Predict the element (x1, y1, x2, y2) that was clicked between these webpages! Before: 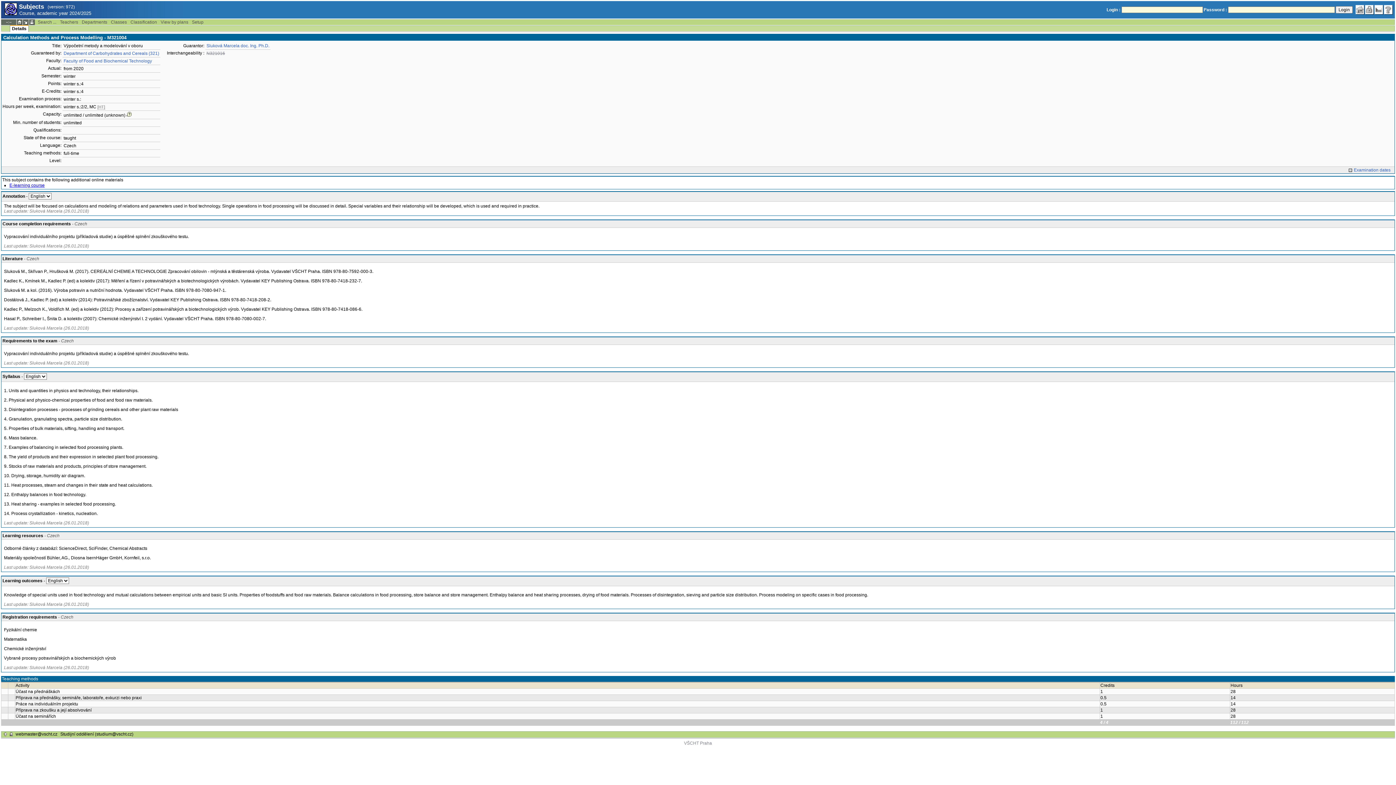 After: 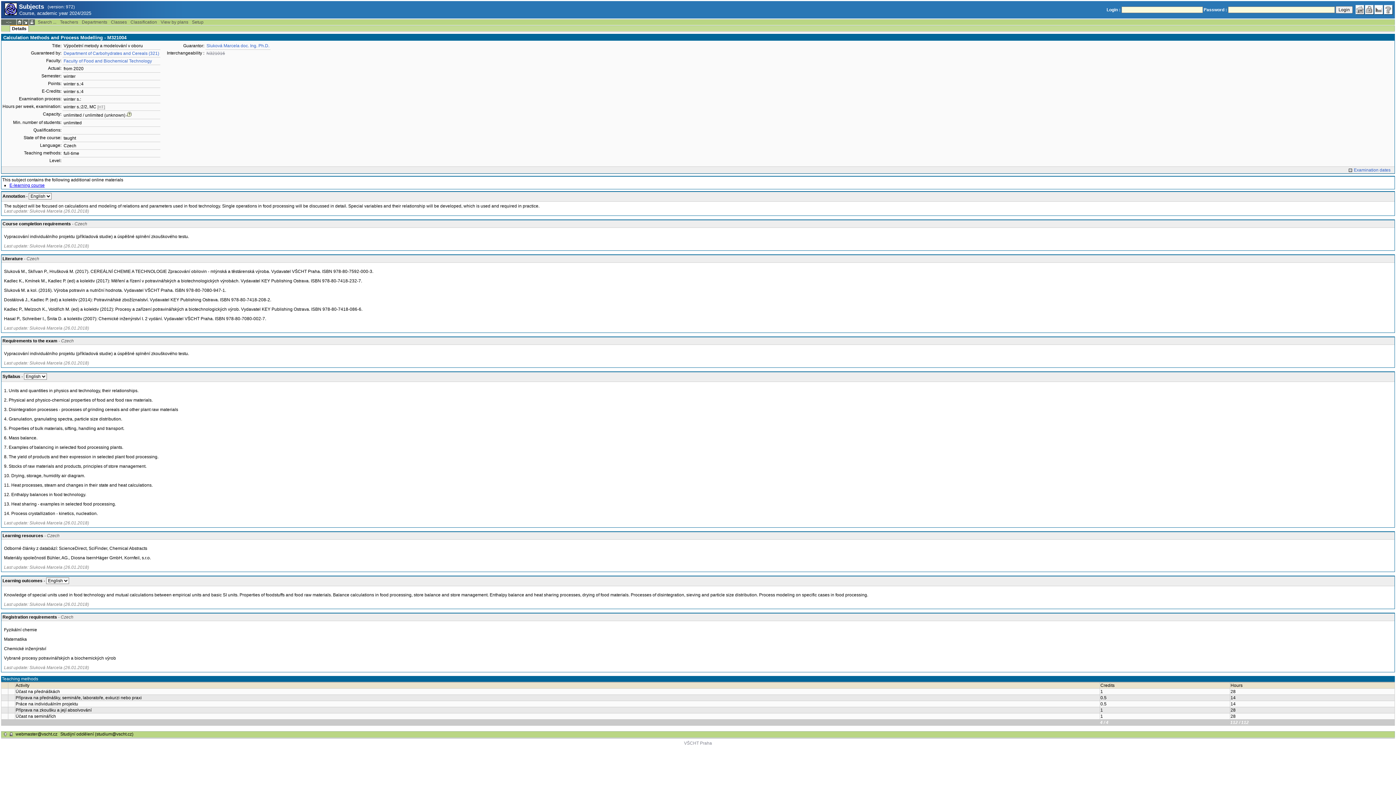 Action: label: E-learning course bbox: (9, 182, 44, 188)